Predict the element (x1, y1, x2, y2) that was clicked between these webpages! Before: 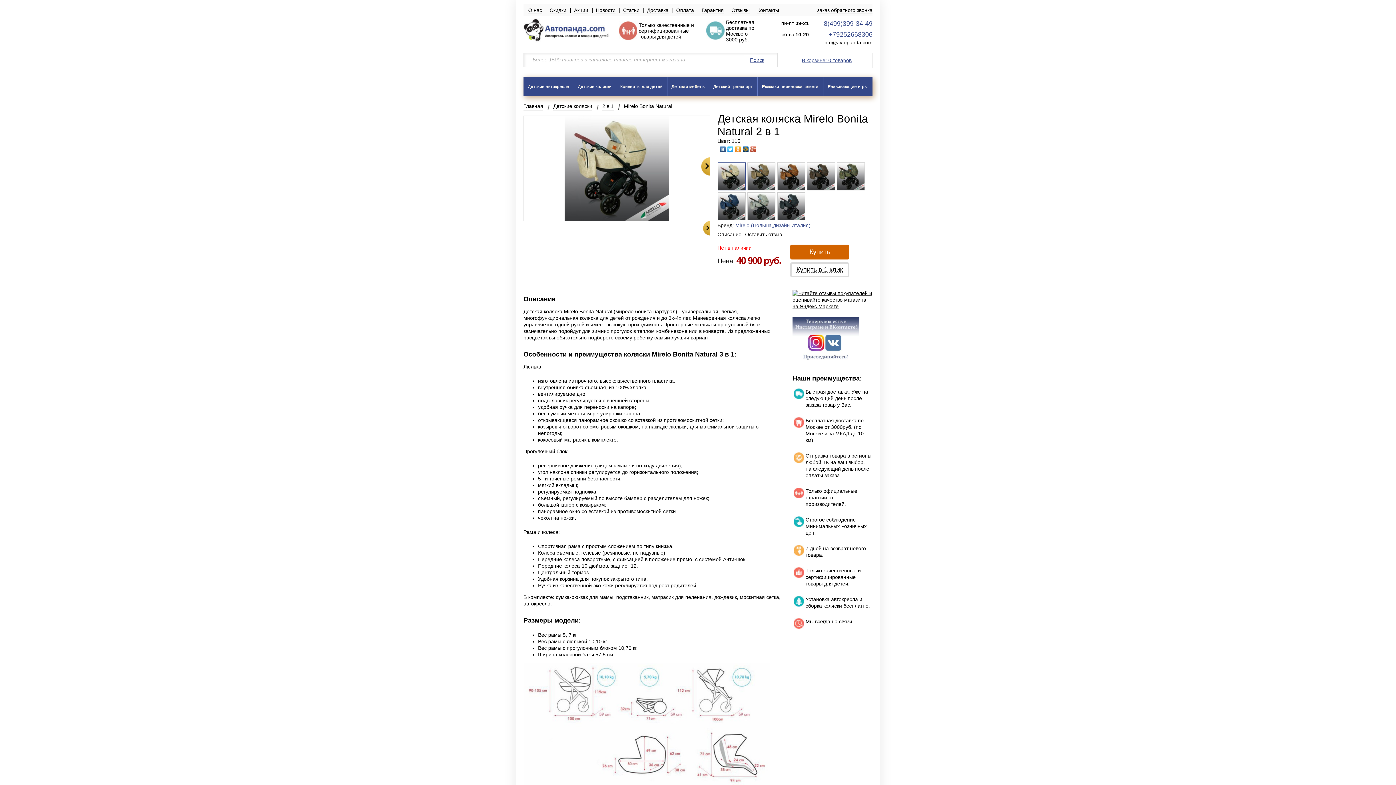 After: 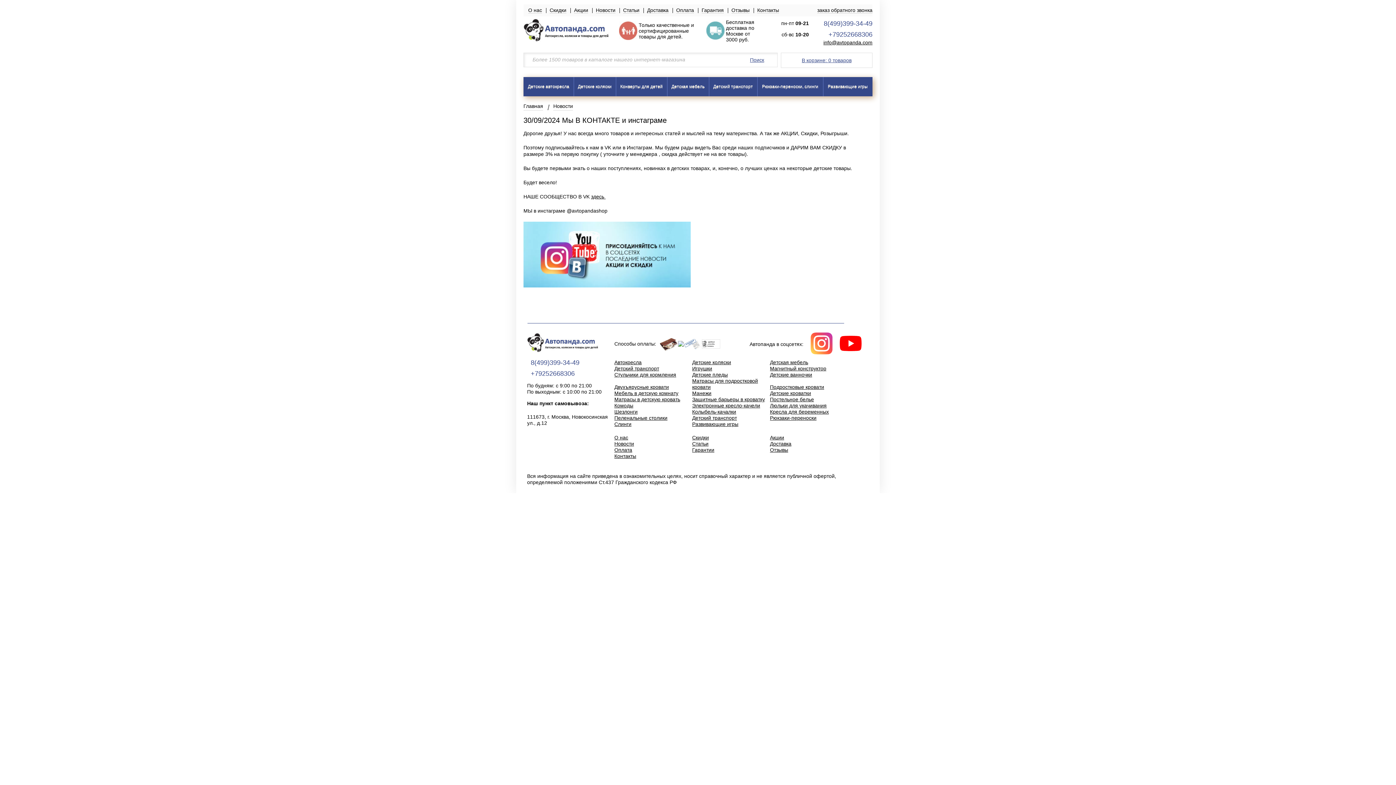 Action: bbox: (792, 317, 859, 323)